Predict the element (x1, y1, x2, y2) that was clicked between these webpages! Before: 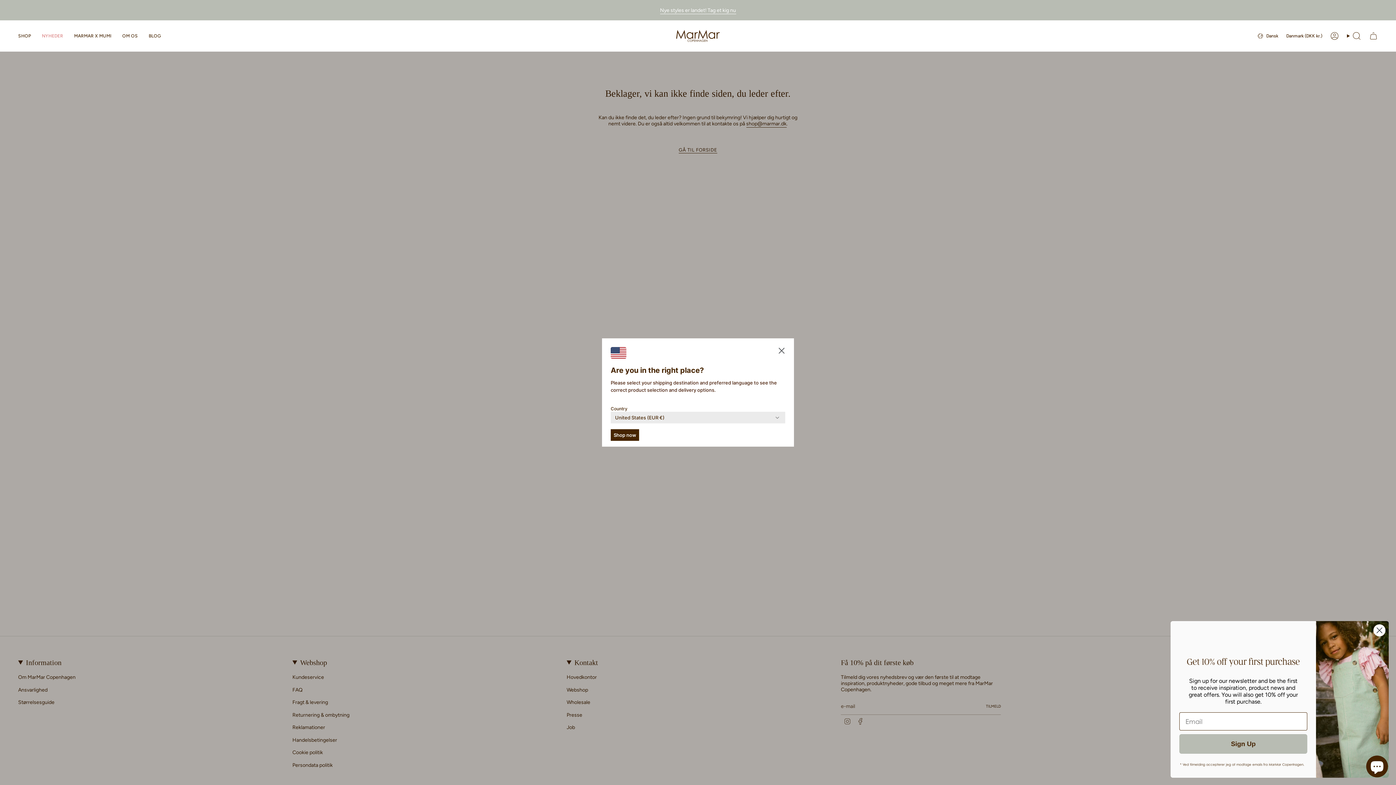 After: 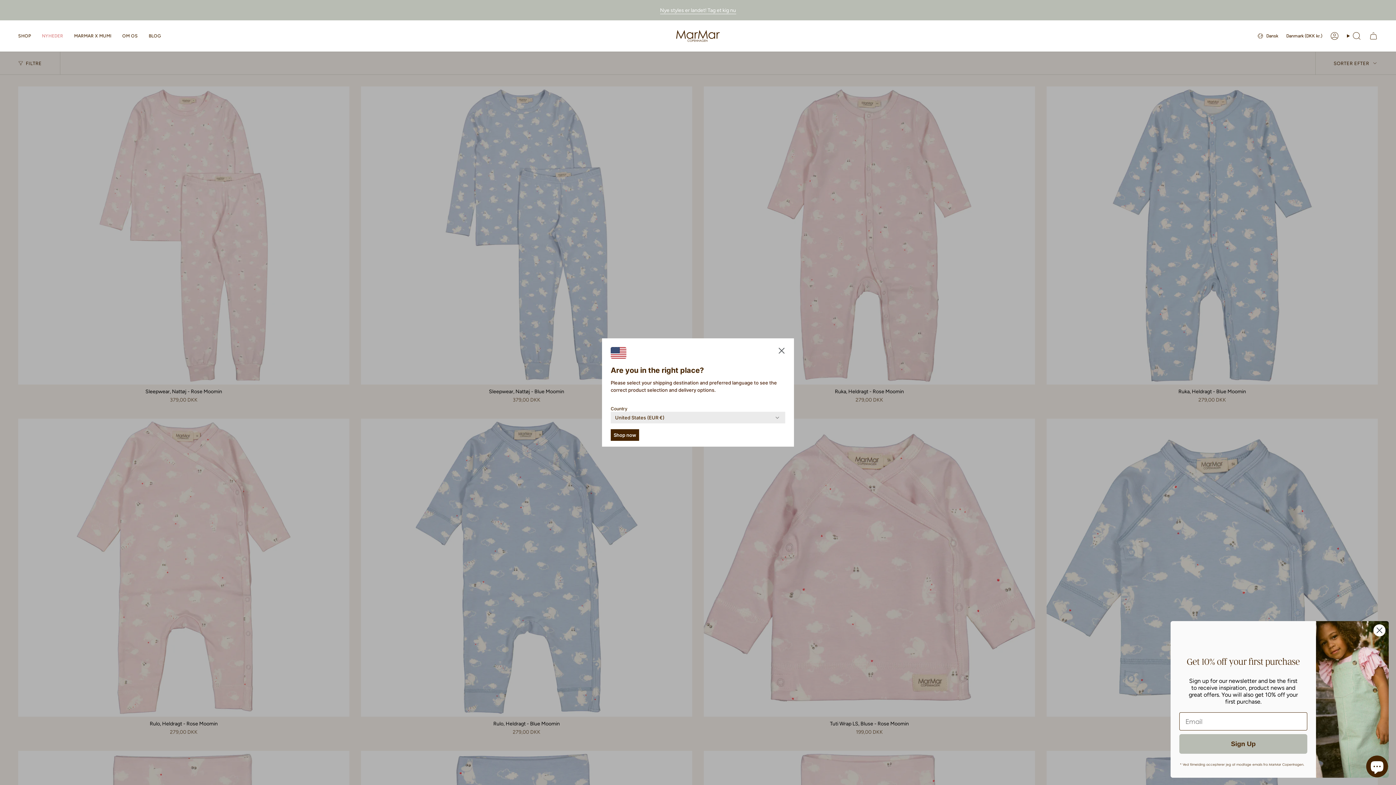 Action: label: MARMAR X MUMI bbox: (68, 27, 116, 44)